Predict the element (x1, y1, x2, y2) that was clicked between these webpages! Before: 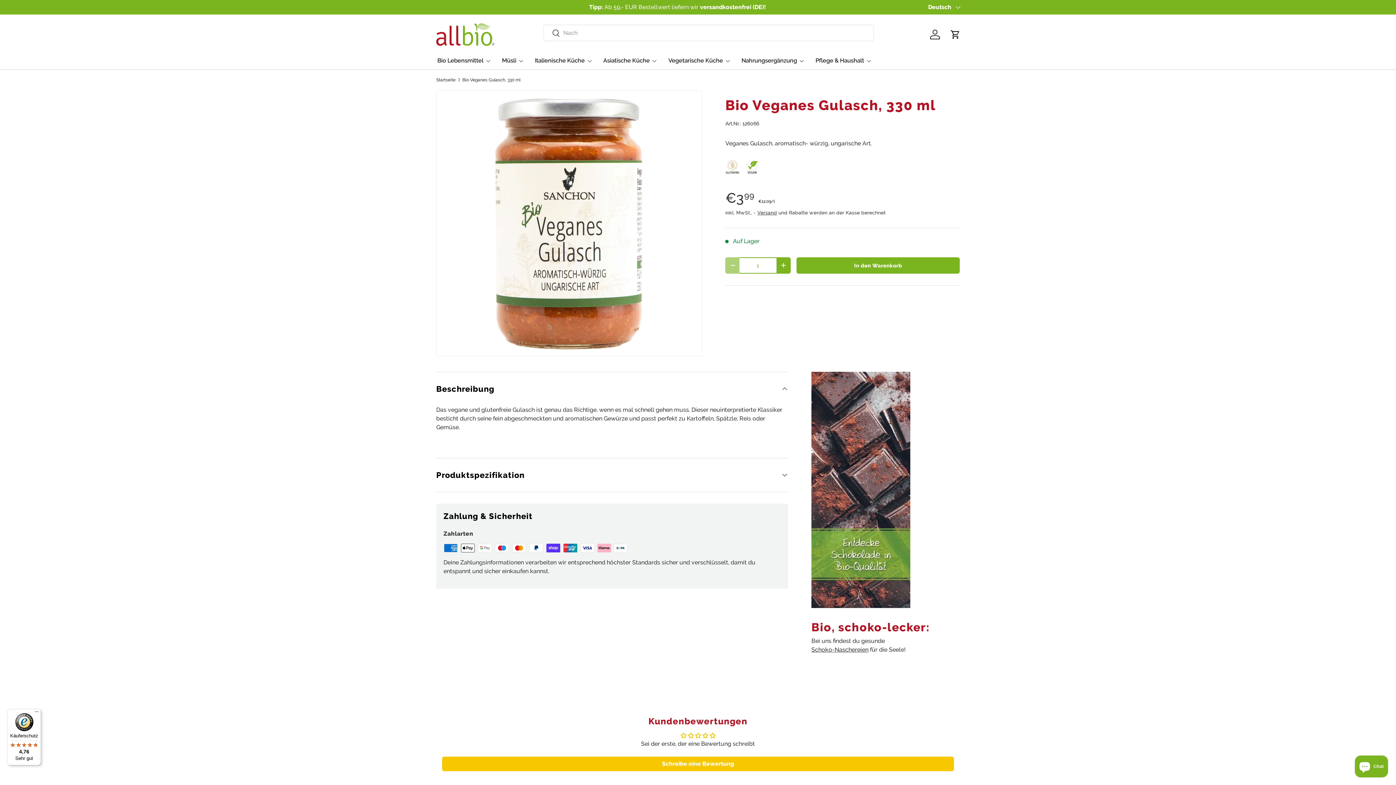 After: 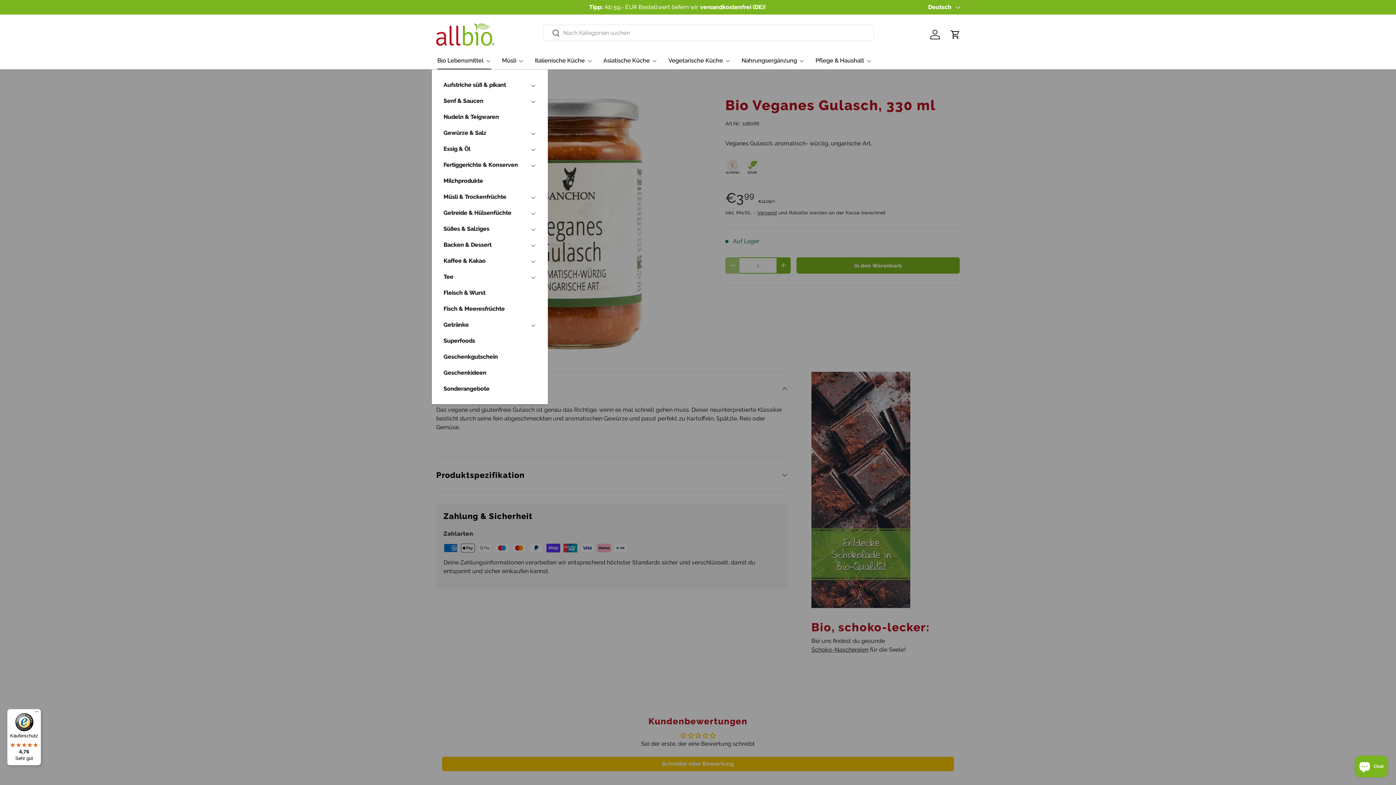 Action: label: Bio Lebensmittel bbox: (437, 51, 491, 69)